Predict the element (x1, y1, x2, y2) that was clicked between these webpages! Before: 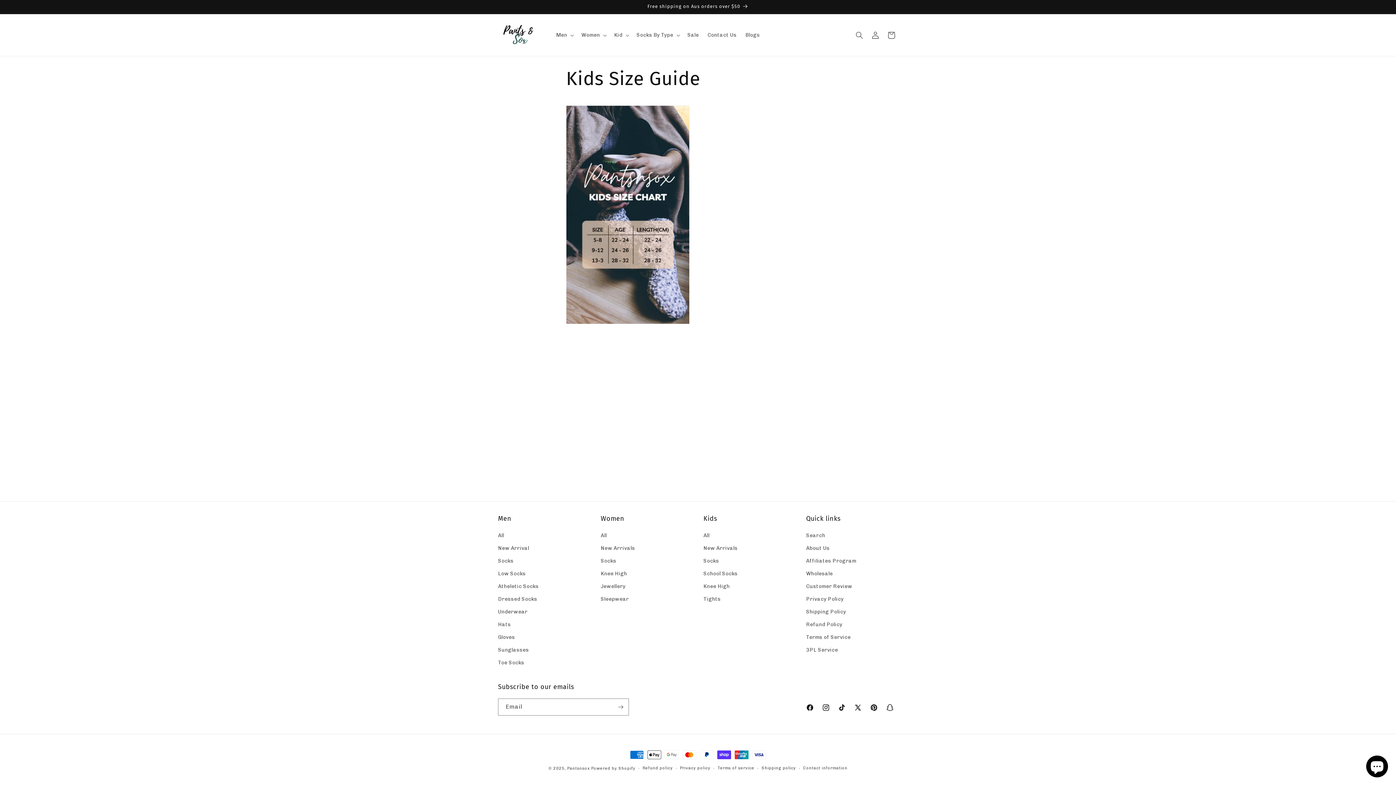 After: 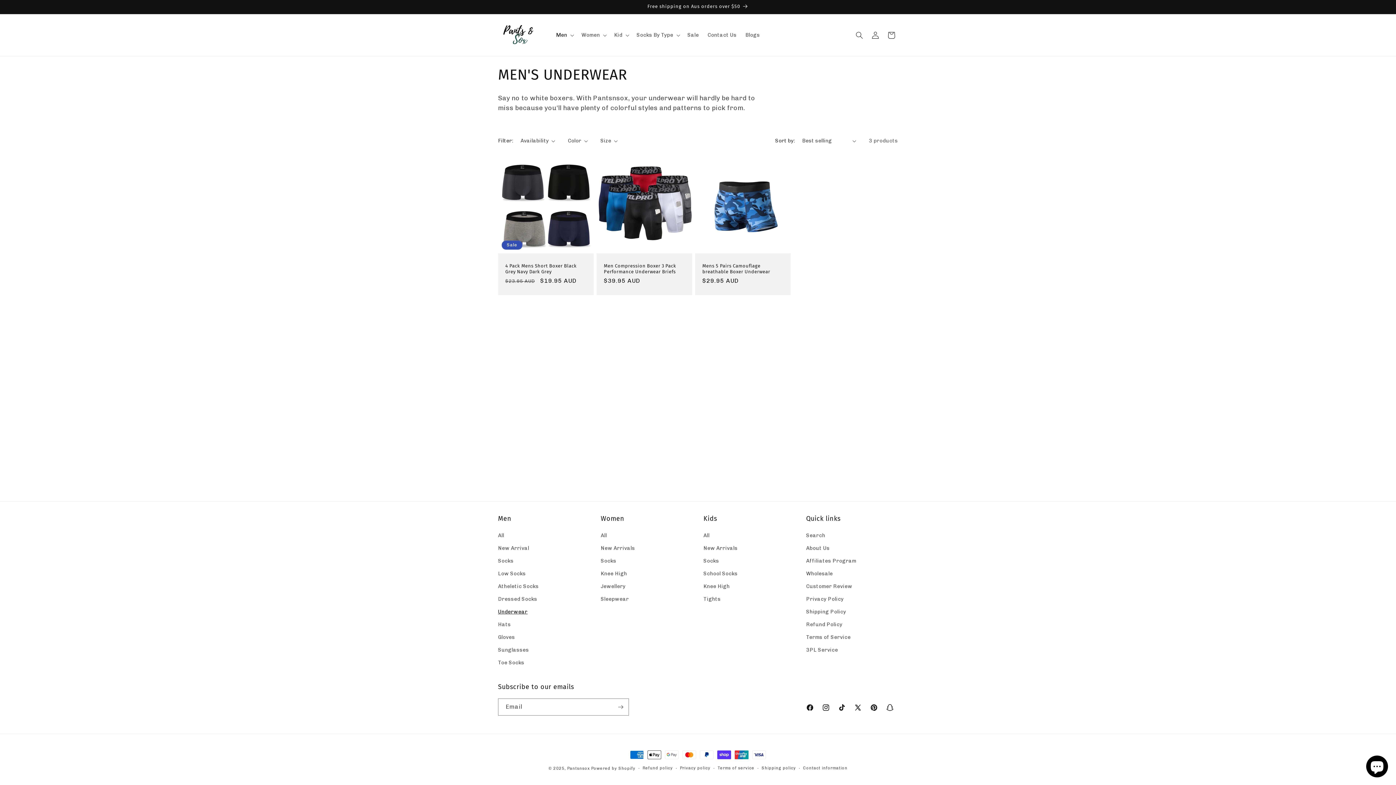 Action: bbox: (498, 605, 527, 618) label: Underwear